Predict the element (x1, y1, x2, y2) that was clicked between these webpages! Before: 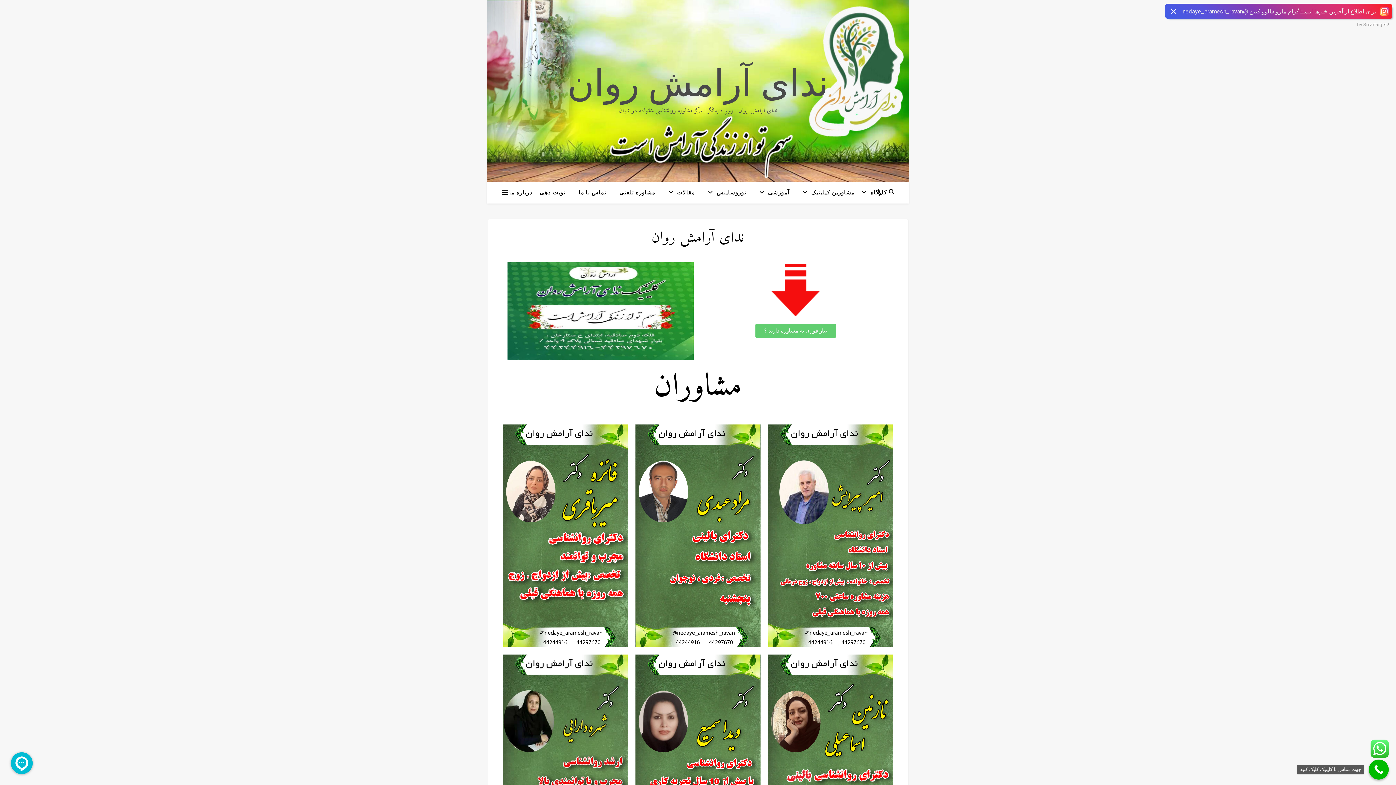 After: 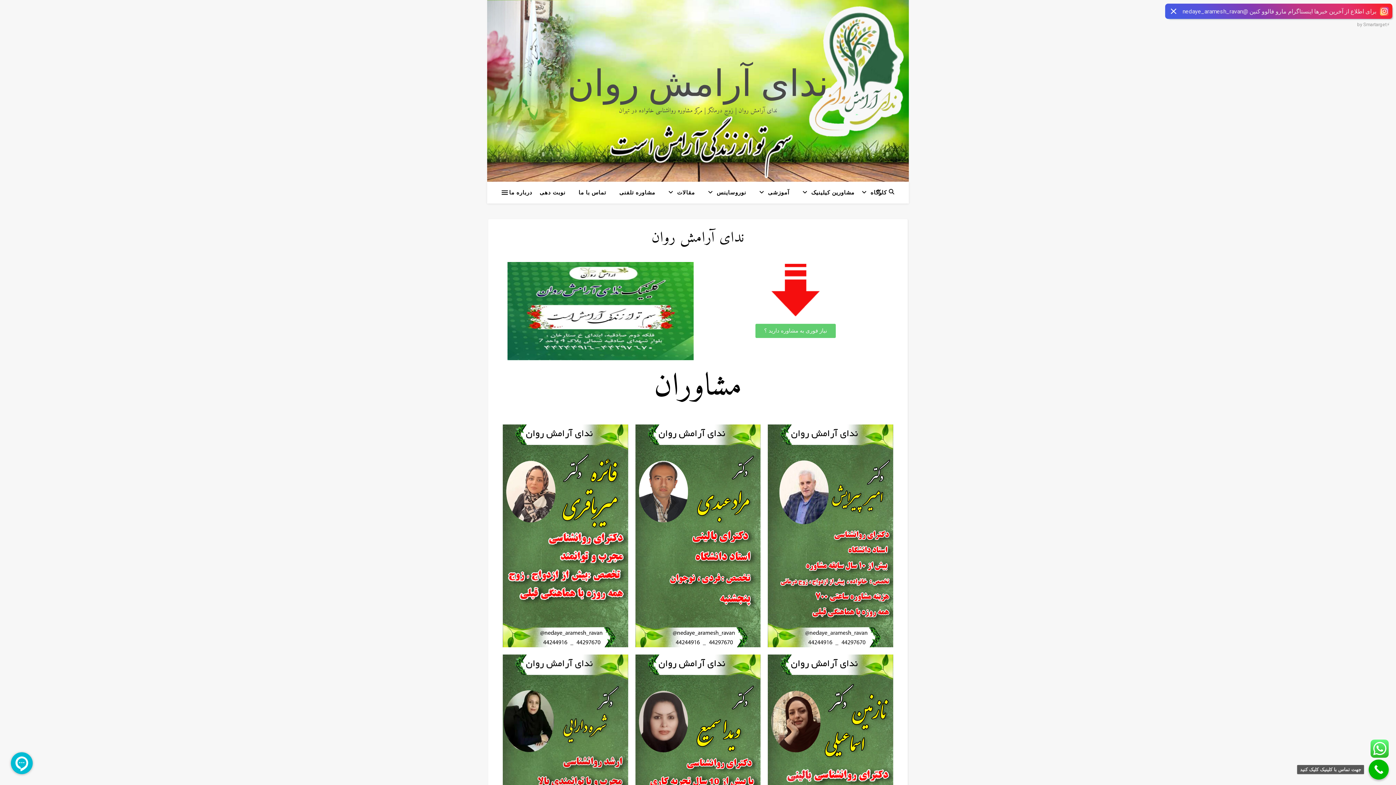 Action: label: ندای آرامش روان bbox: (487, 65, 909, 102)